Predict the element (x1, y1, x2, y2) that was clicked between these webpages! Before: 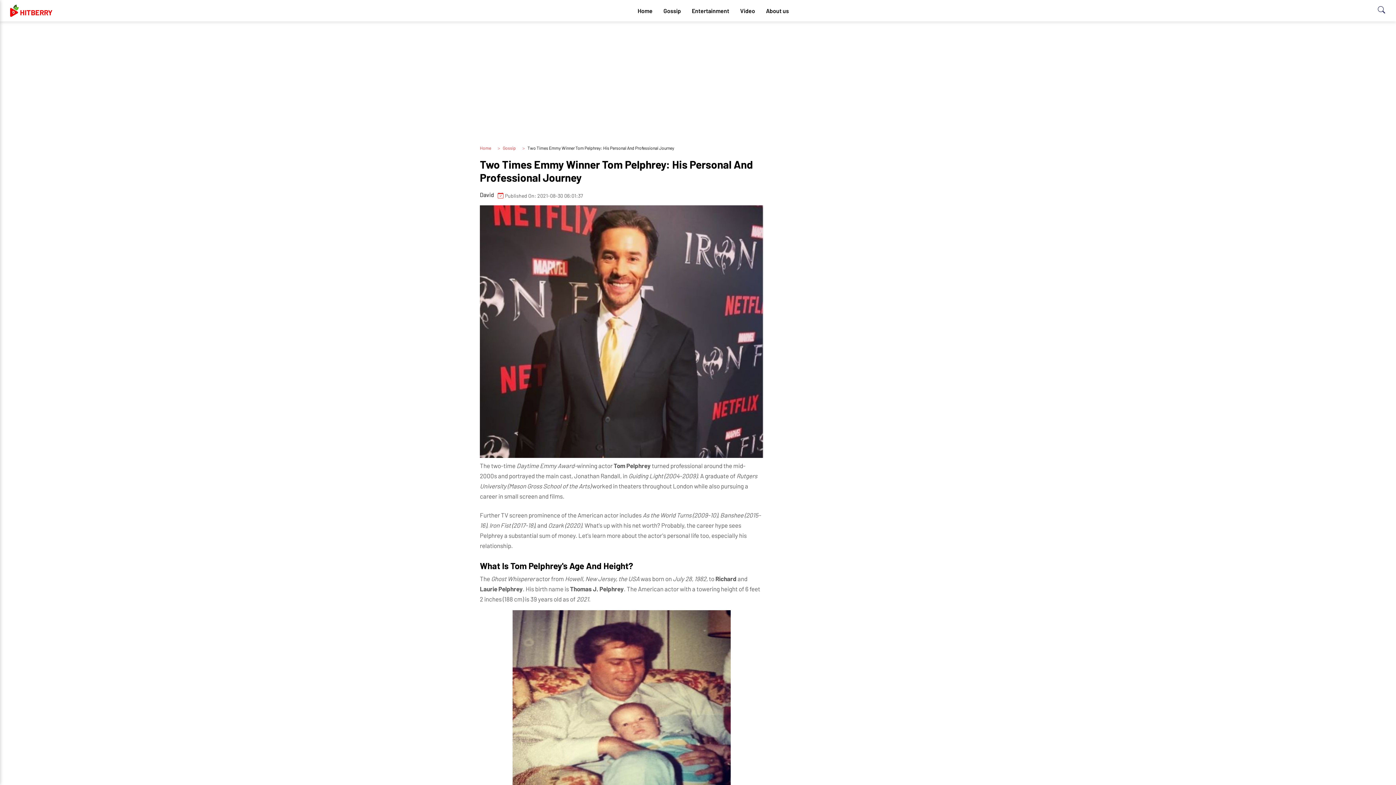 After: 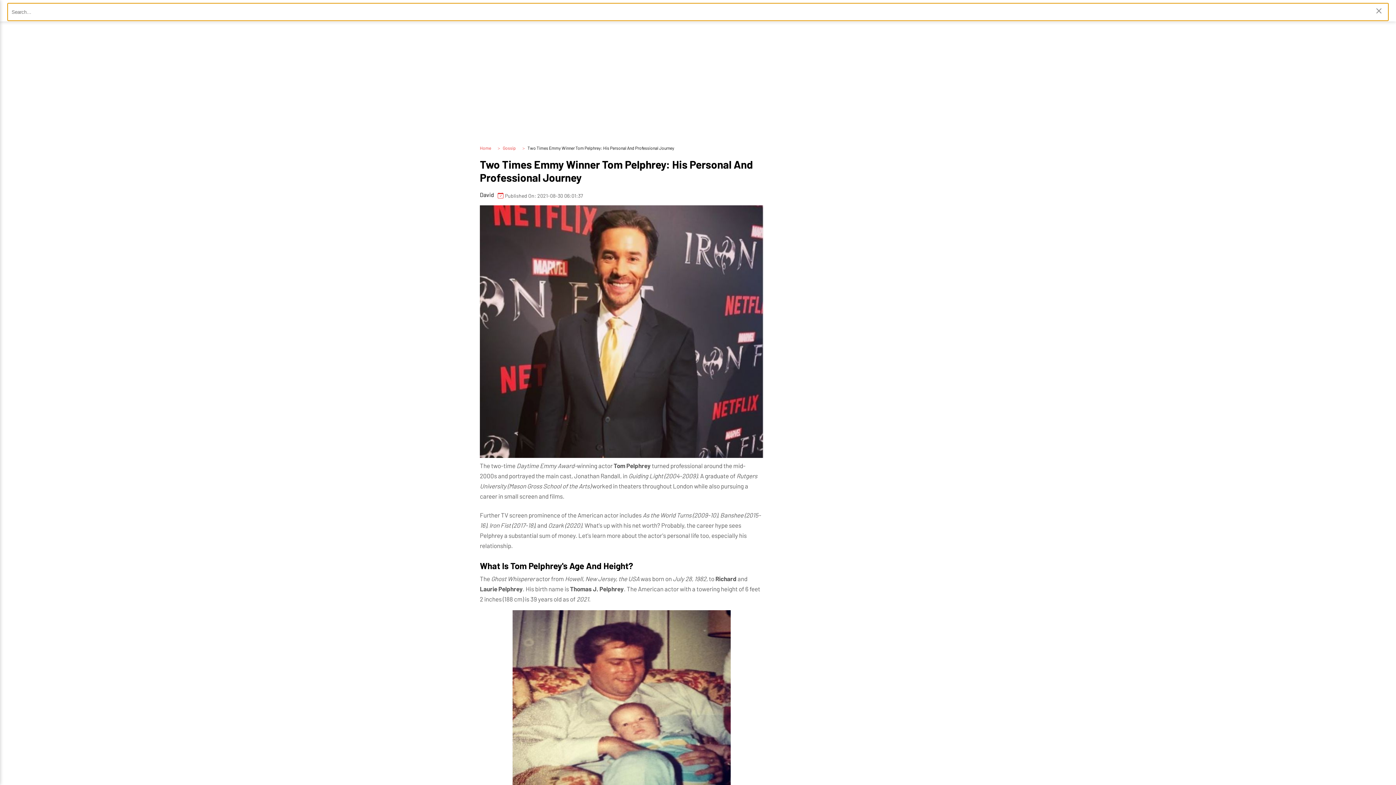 Action: bbox: (1374, 2, 1389, 18)